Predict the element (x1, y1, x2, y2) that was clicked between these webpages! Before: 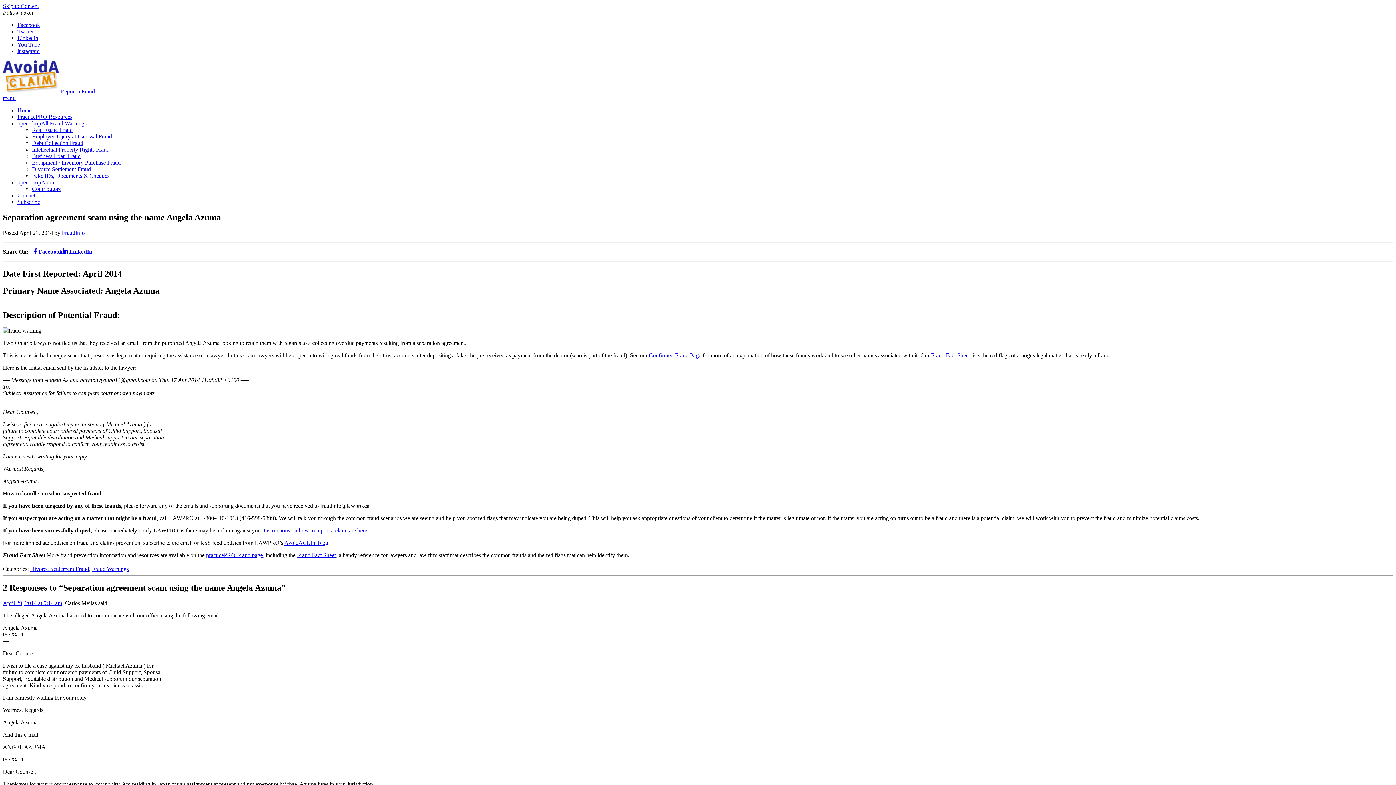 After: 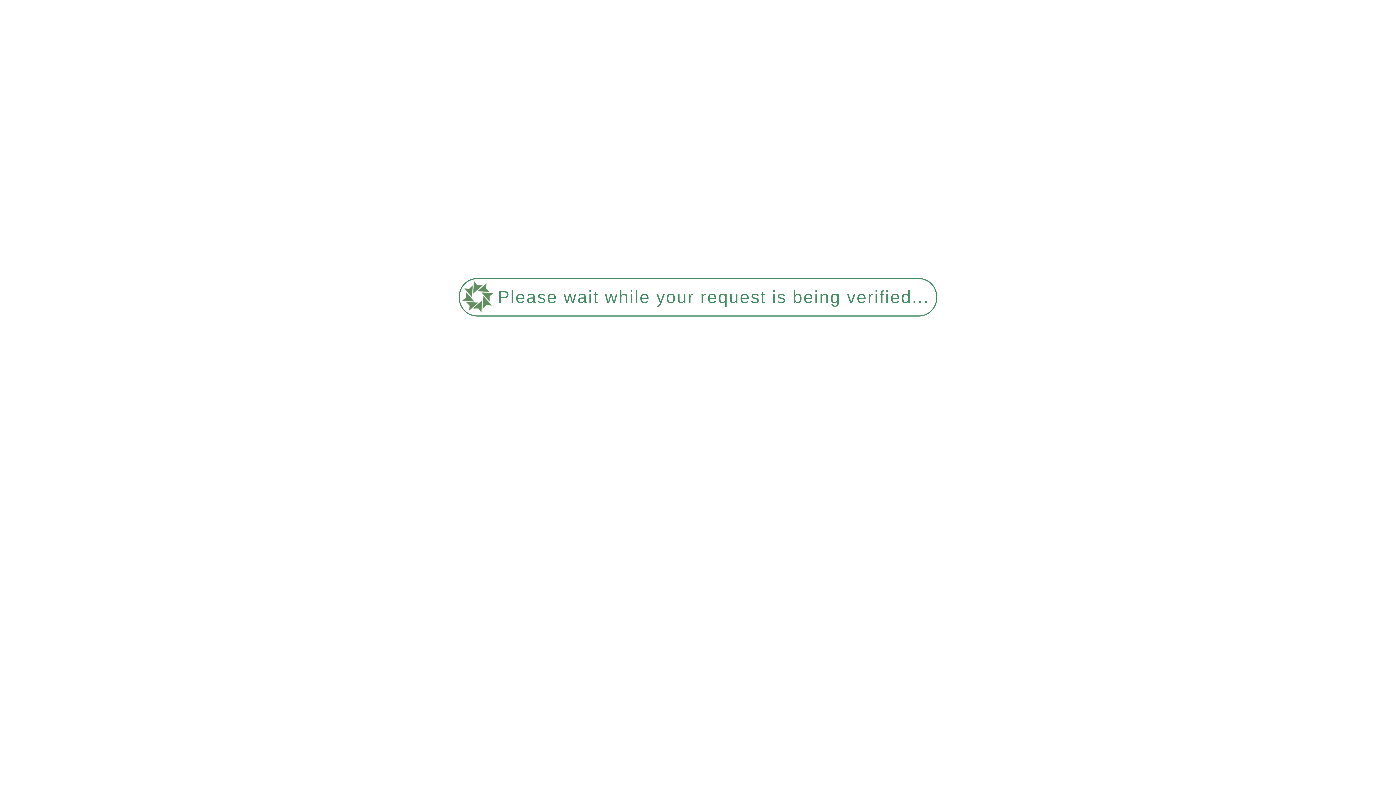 Action: bbox: (32, 146, 109, 152) label: Intellectual Property Rights Fraud